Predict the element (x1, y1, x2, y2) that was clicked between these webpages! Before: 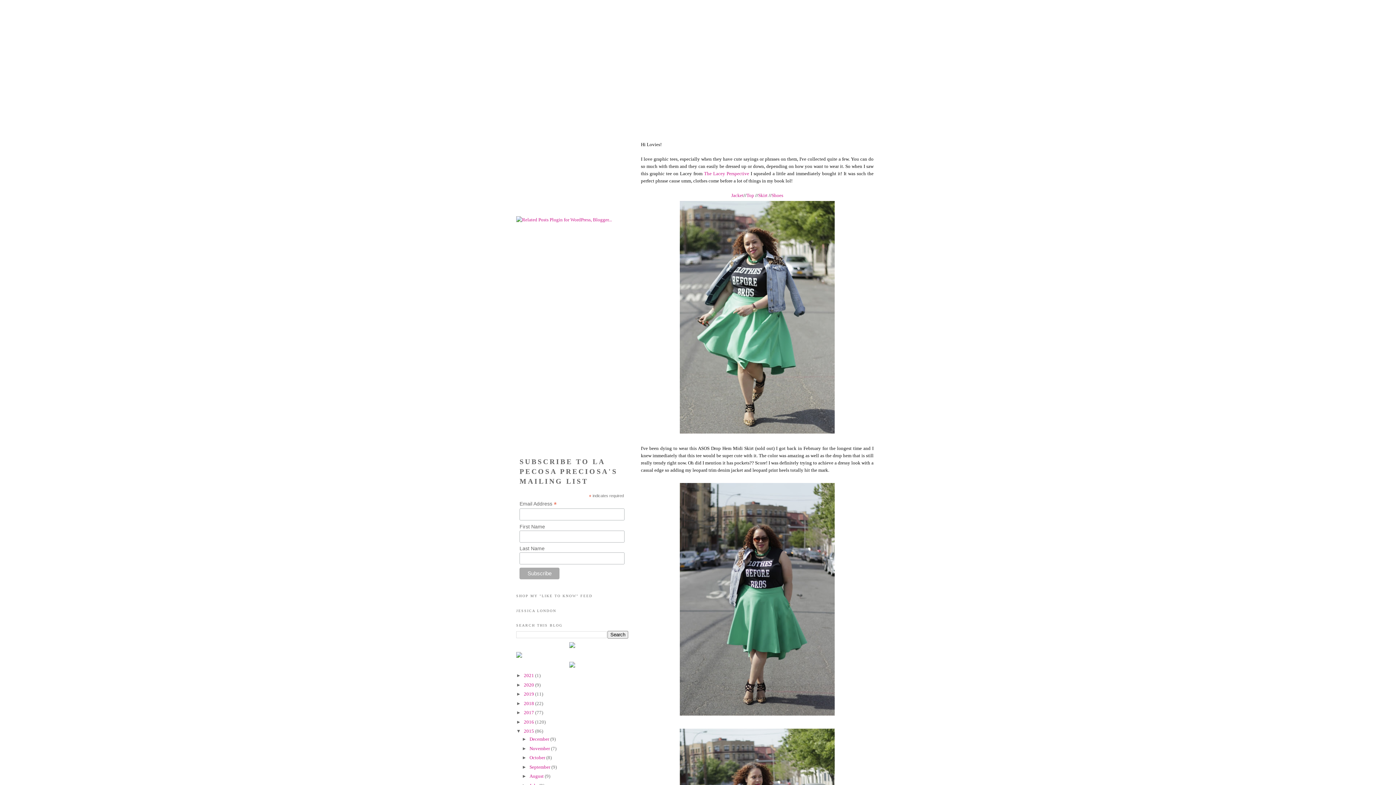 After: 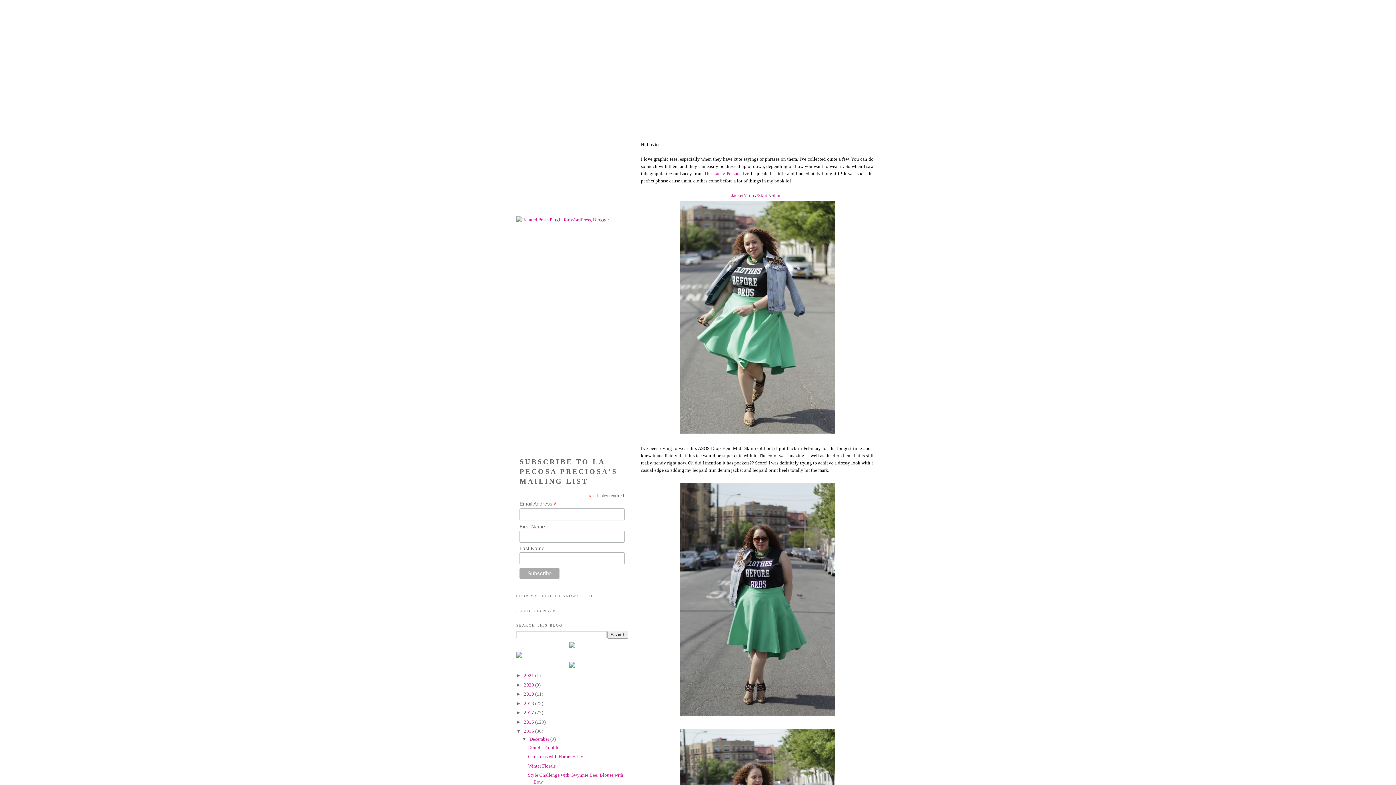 Action: label: ►   bbox: (522, 736, 529, 742)